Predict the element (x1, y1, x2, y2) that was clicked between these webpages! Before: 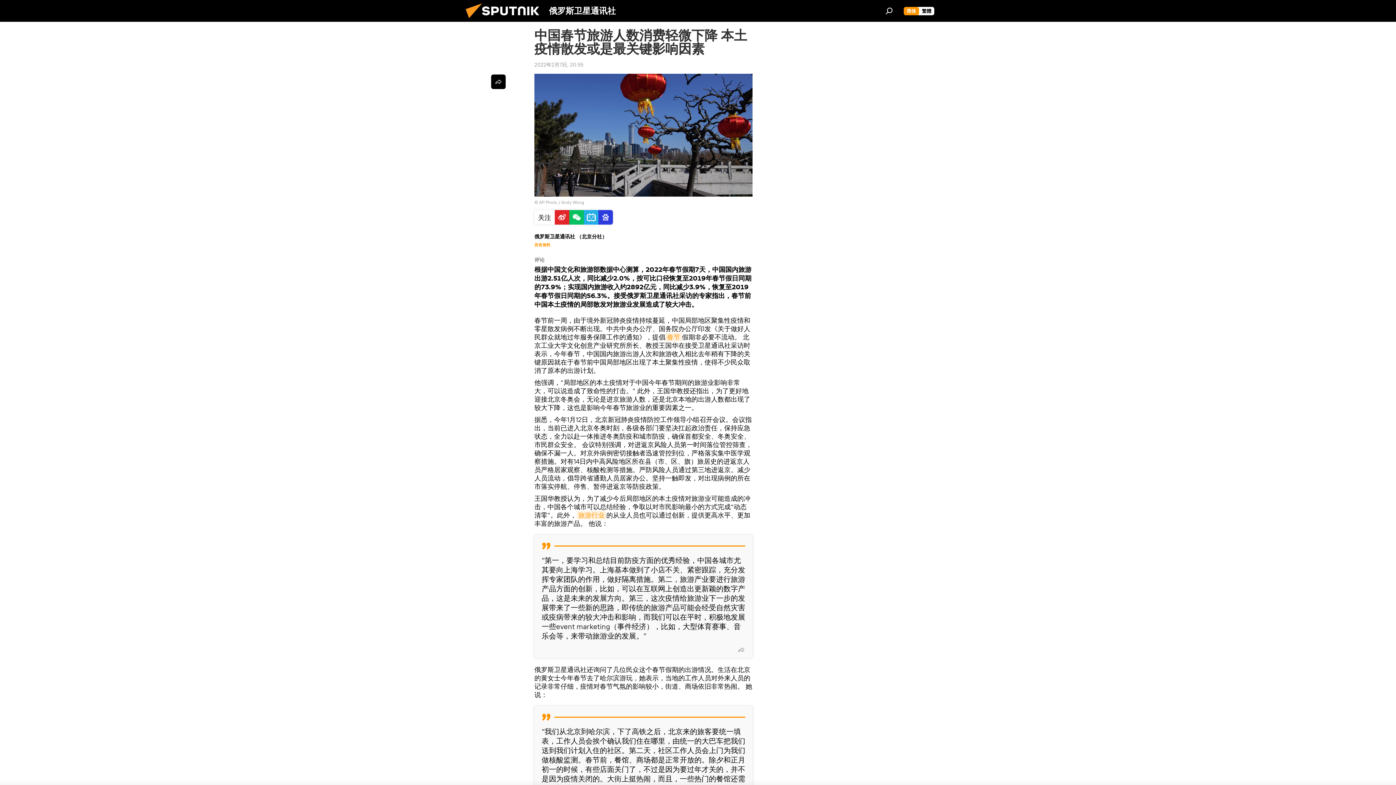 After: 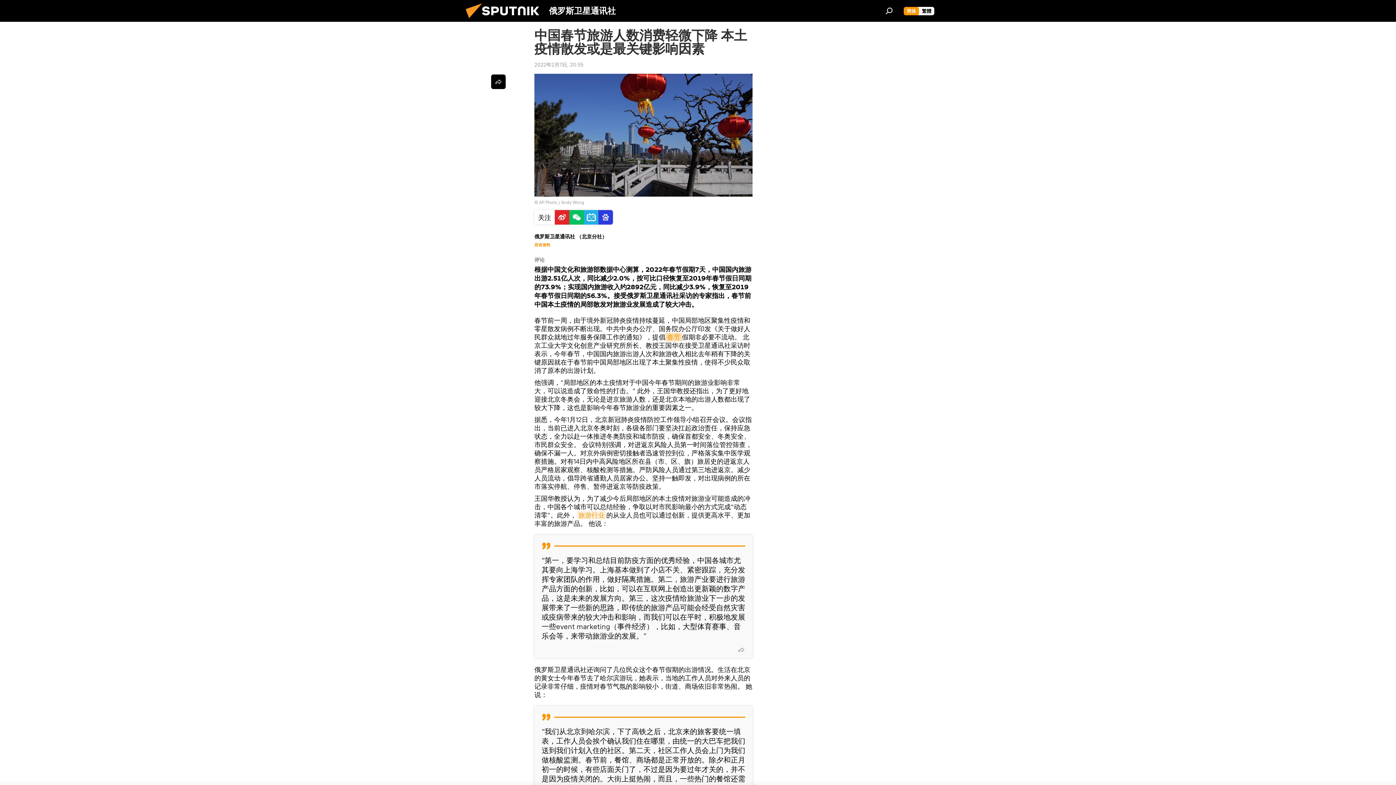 Action: bbox: (665, 332, 682, 341) label: 春节